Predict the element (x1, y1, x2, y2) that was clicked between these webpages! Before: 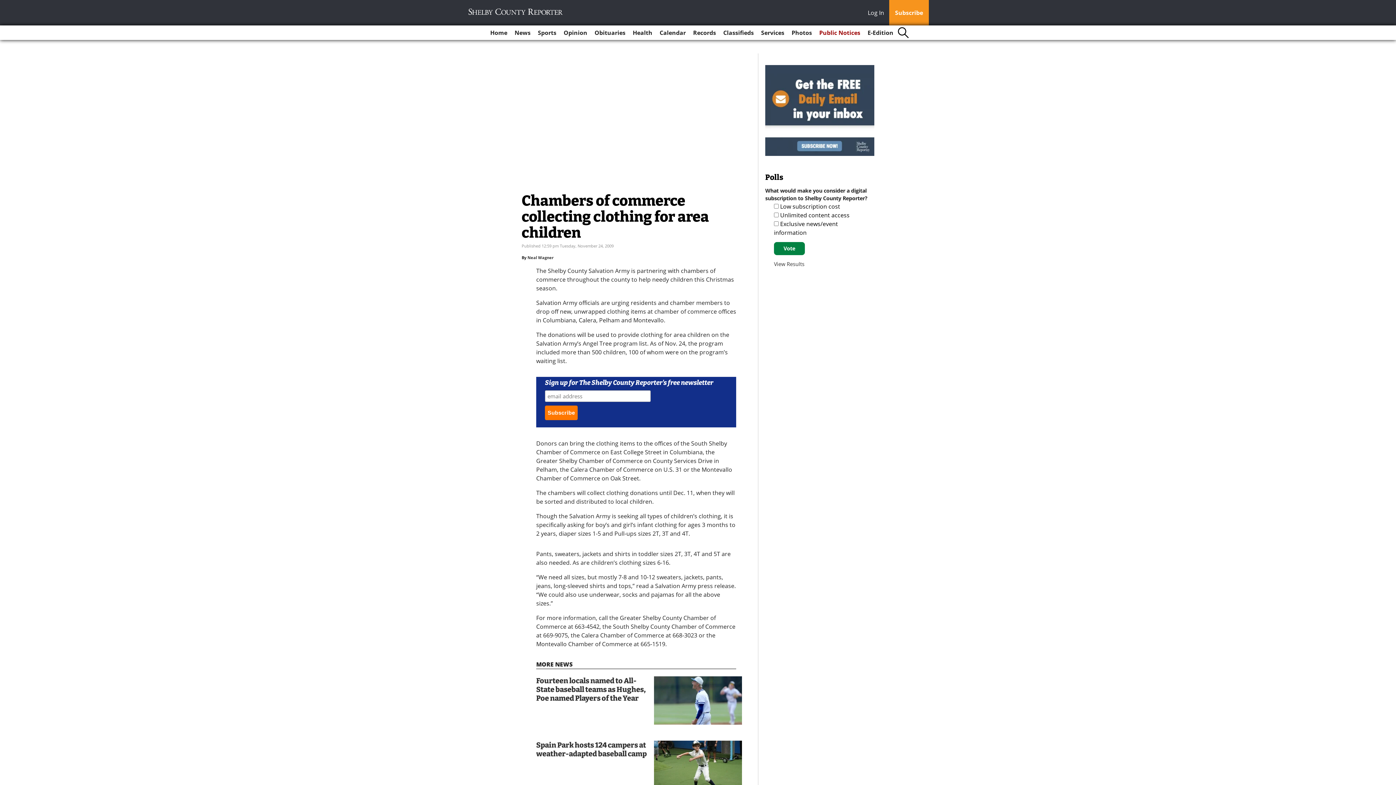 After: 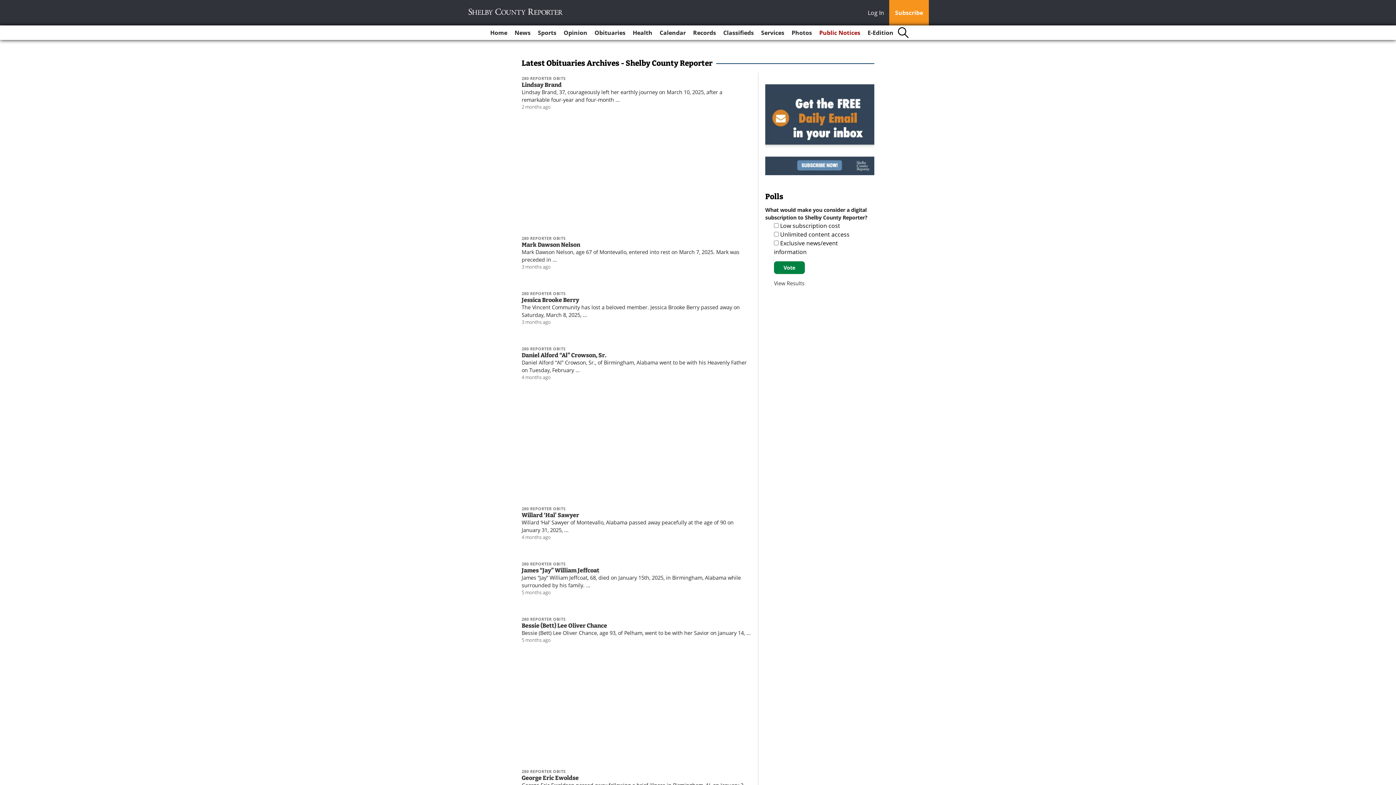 Action: bbox: (591, 25, 628, 40) label: Obituaries